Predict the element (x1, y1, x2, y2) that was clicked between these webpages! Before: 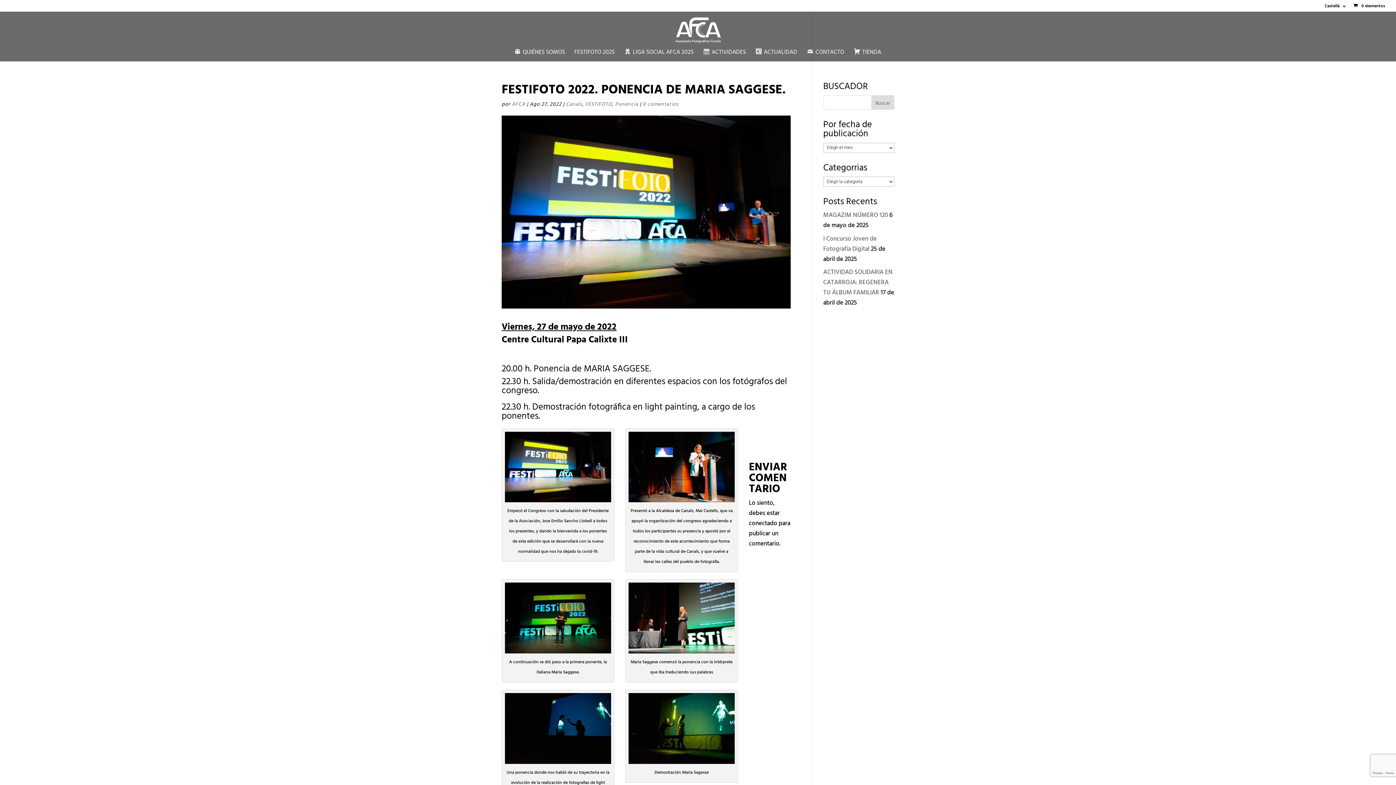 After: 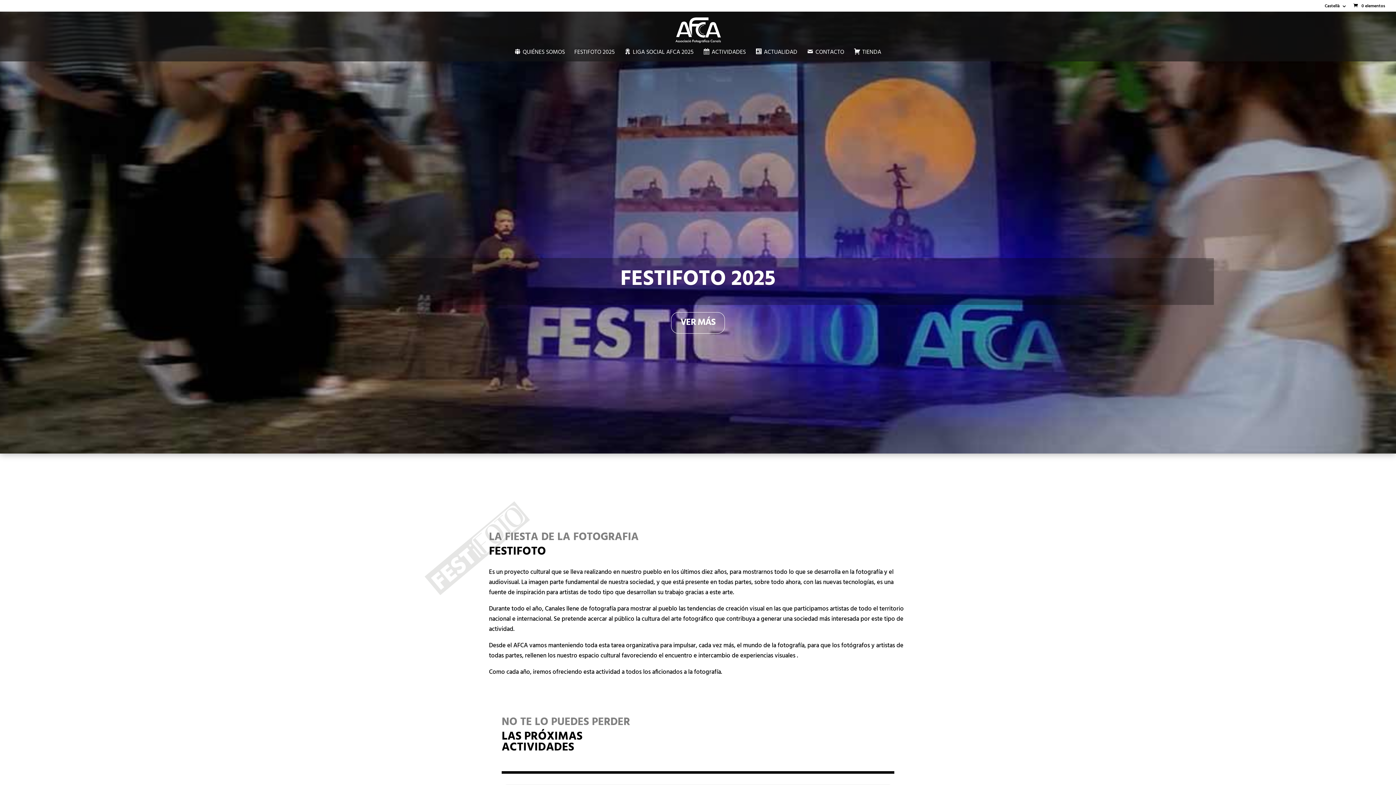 Action: bbox: (674, 24, 722, 34)